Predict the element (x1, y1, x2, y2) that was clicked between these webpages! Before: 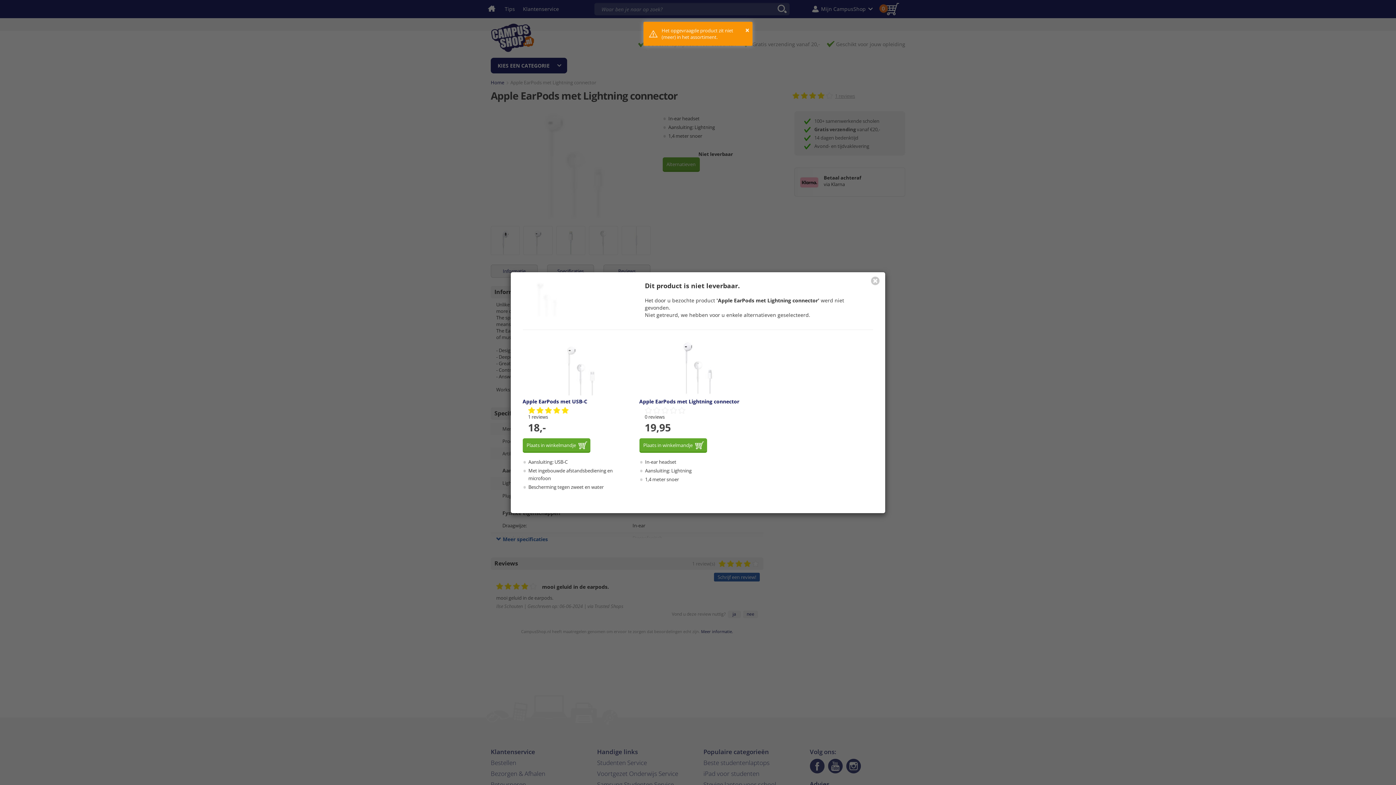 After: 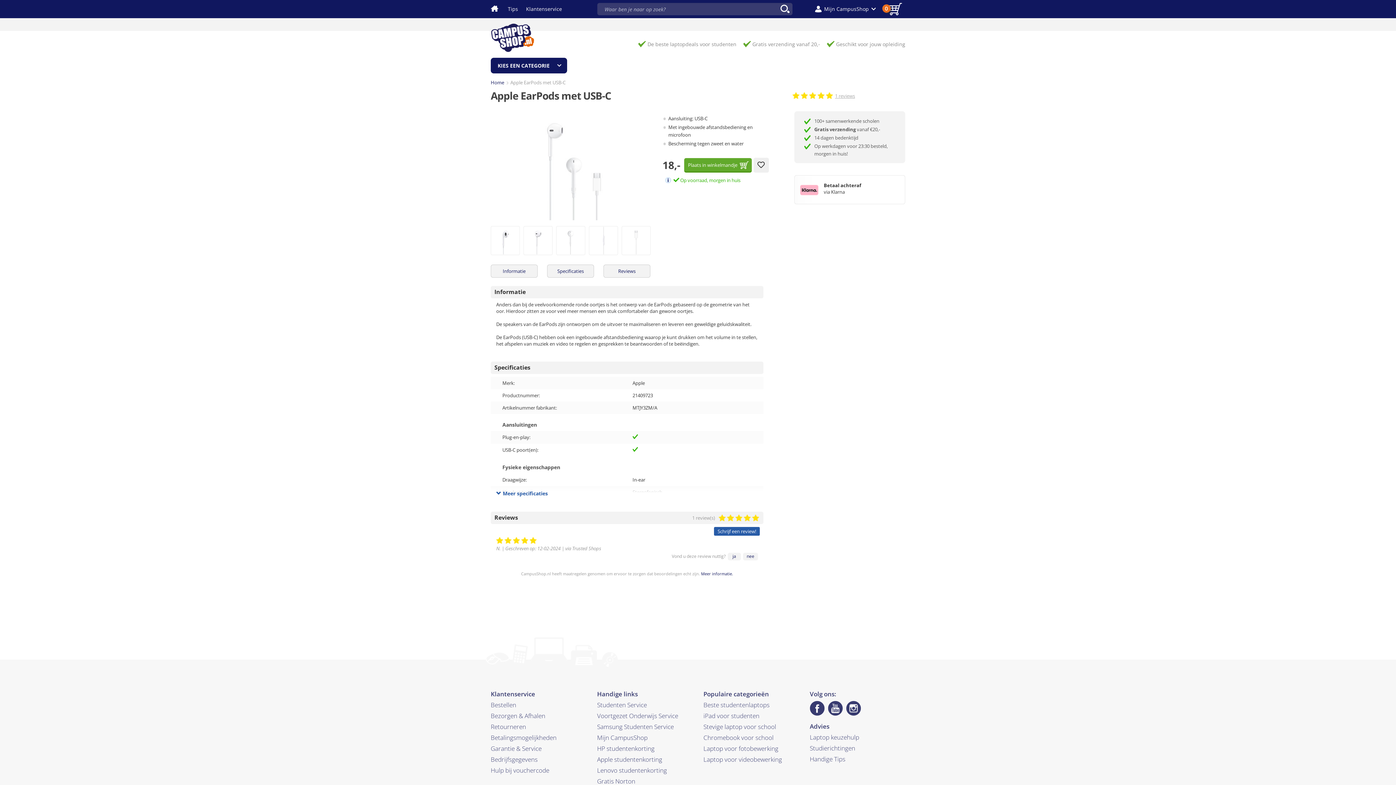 Action: bbox: (553, 364, 608, 370)